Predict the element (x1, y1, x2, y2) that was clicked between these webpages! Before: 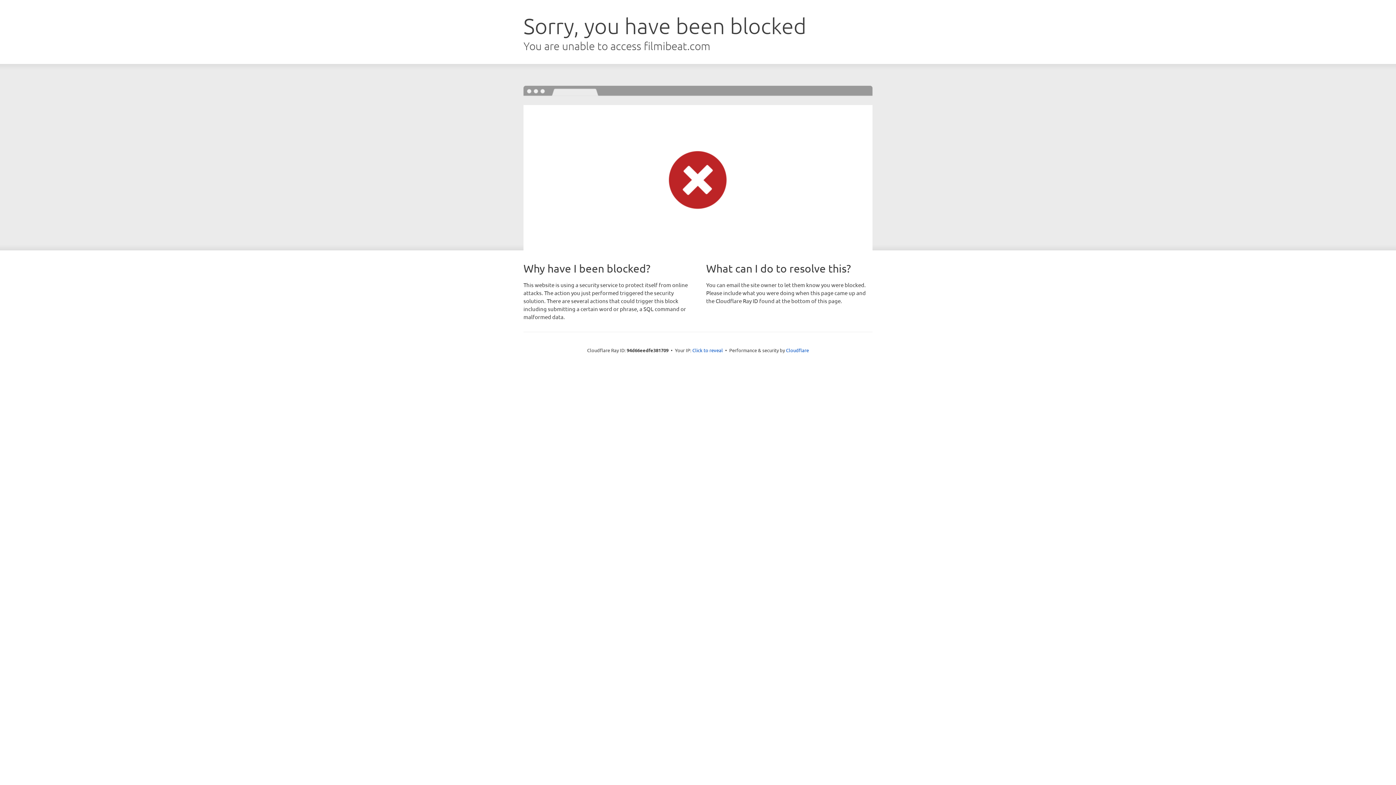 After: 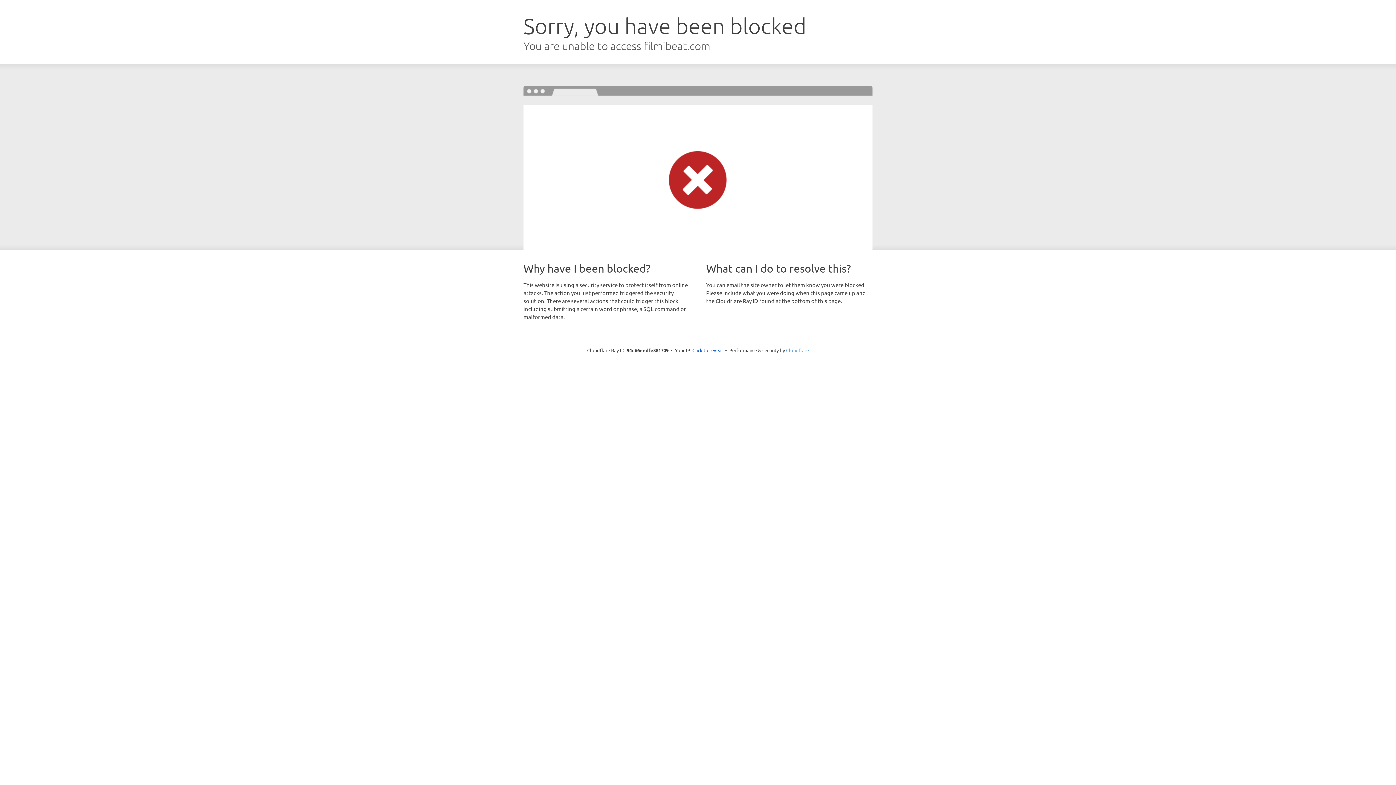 Action: bbox: (786, 347, 809, 353) label: Cloudflare